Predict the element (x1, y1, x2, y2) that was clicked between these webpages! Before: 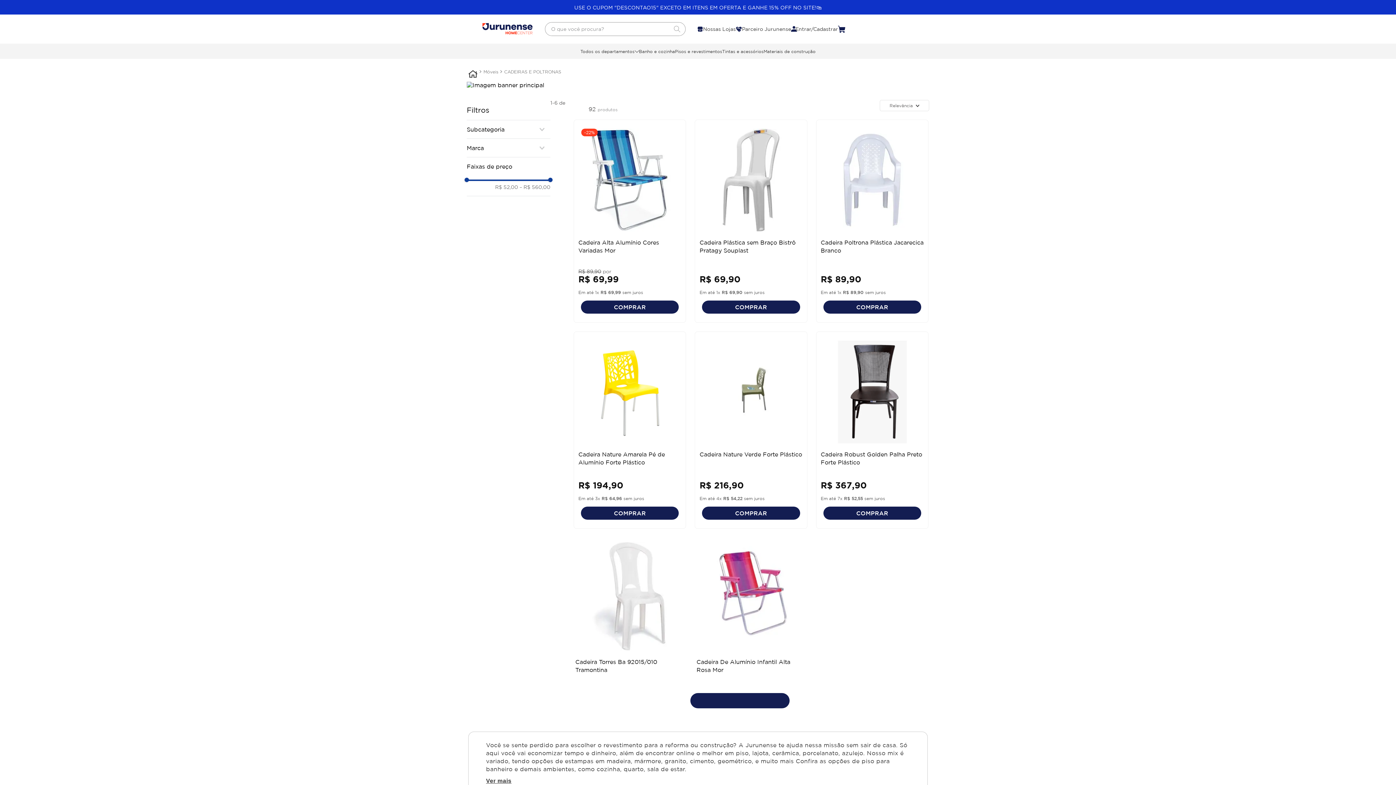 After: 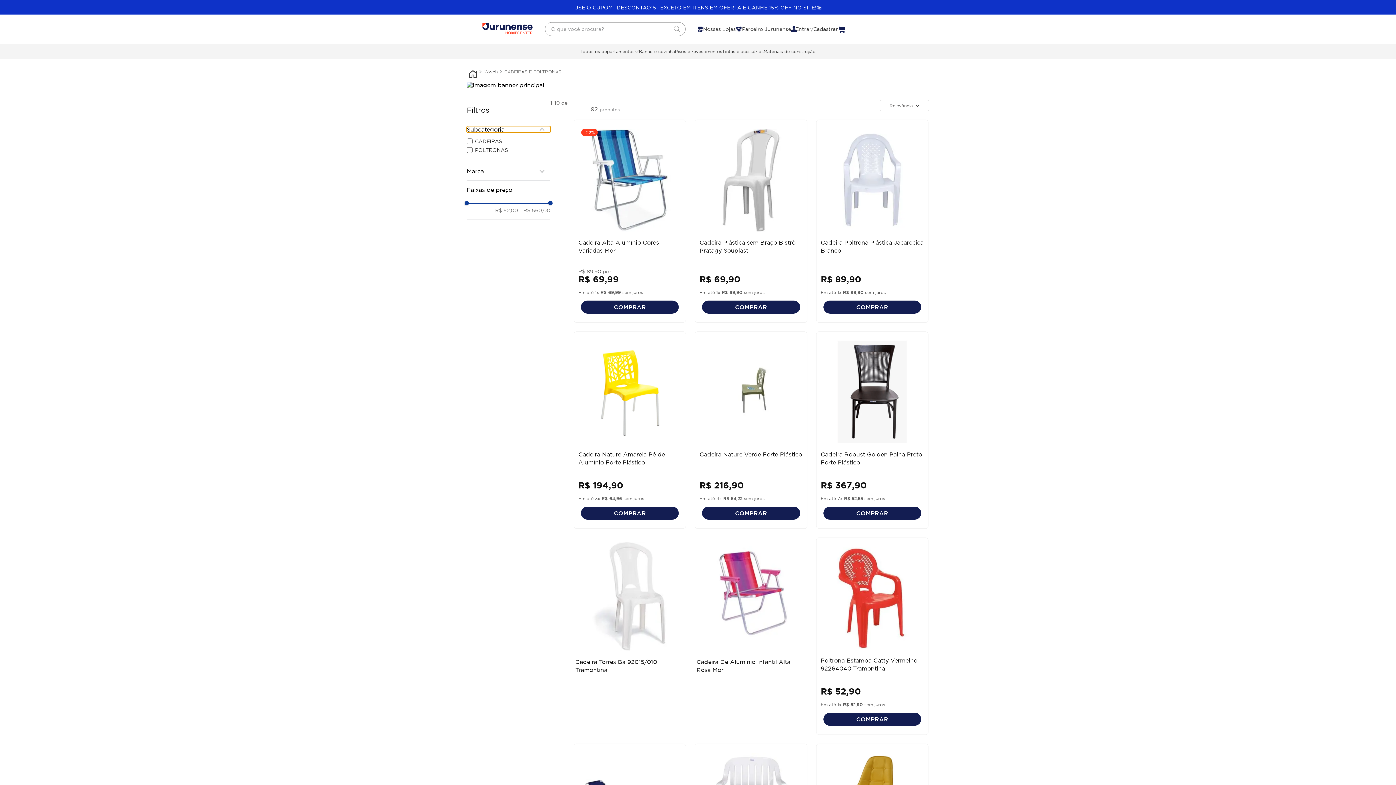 Action: label: Subcategoria bbox: (466, 126, 550, 132)